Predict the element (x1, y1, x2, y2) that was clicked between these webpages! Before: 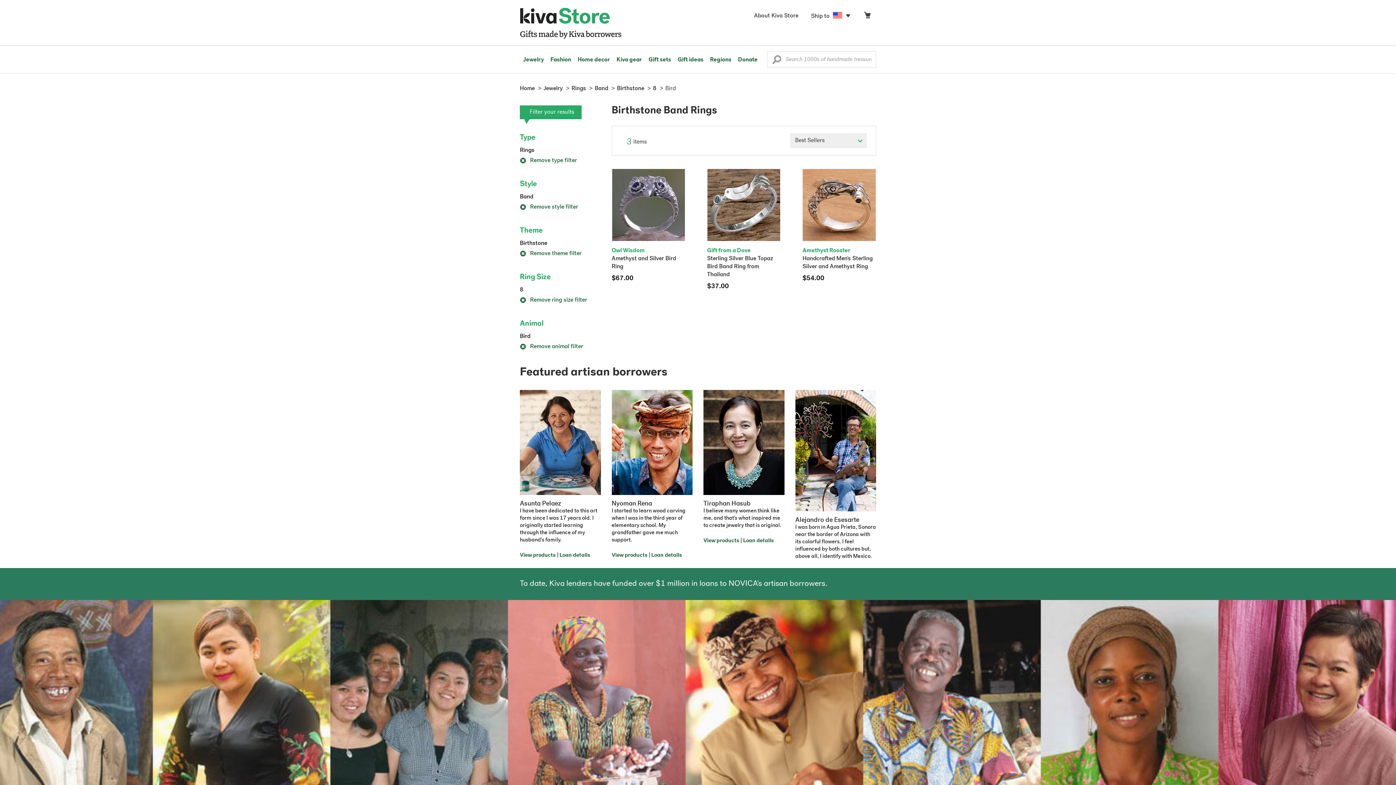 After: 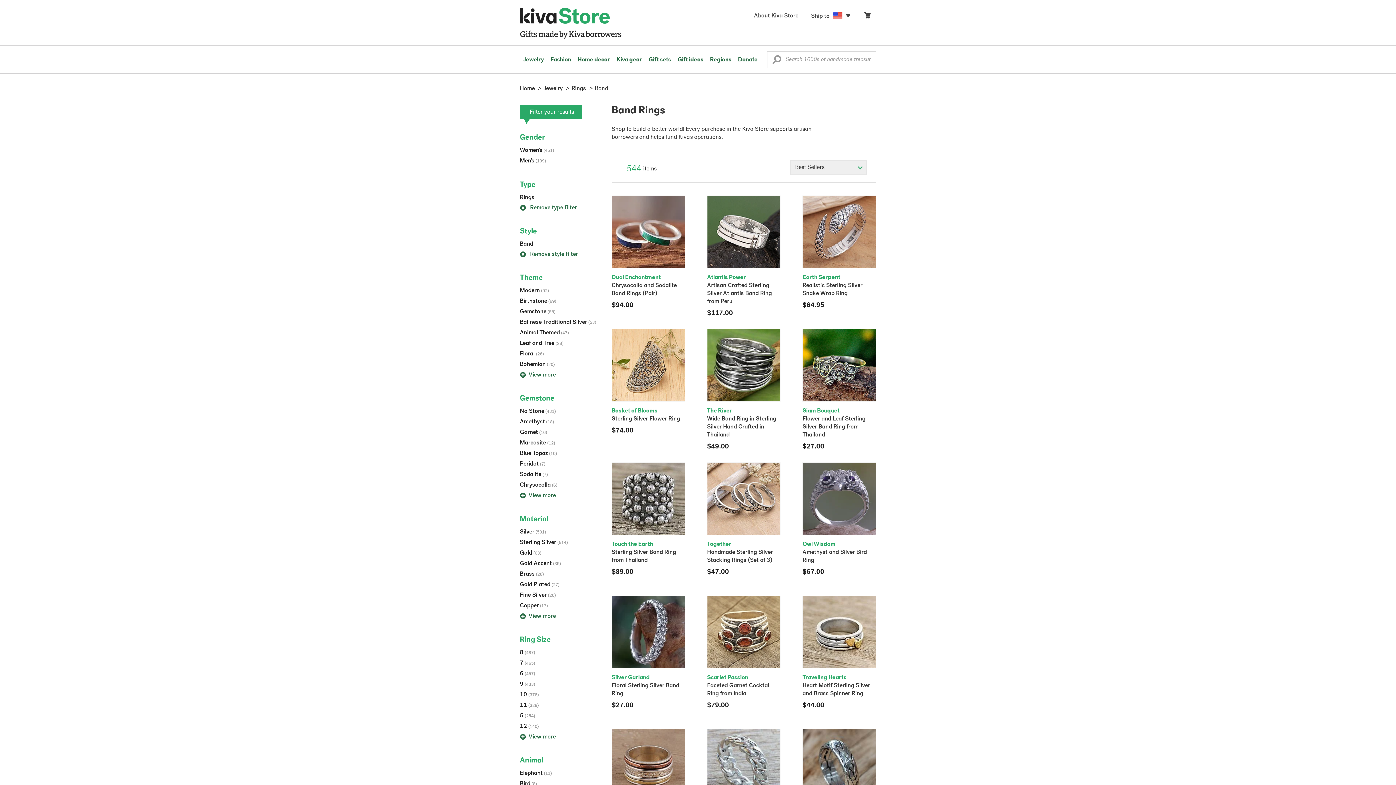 Action: label: Band bbox: (594, 85, 608, 91)